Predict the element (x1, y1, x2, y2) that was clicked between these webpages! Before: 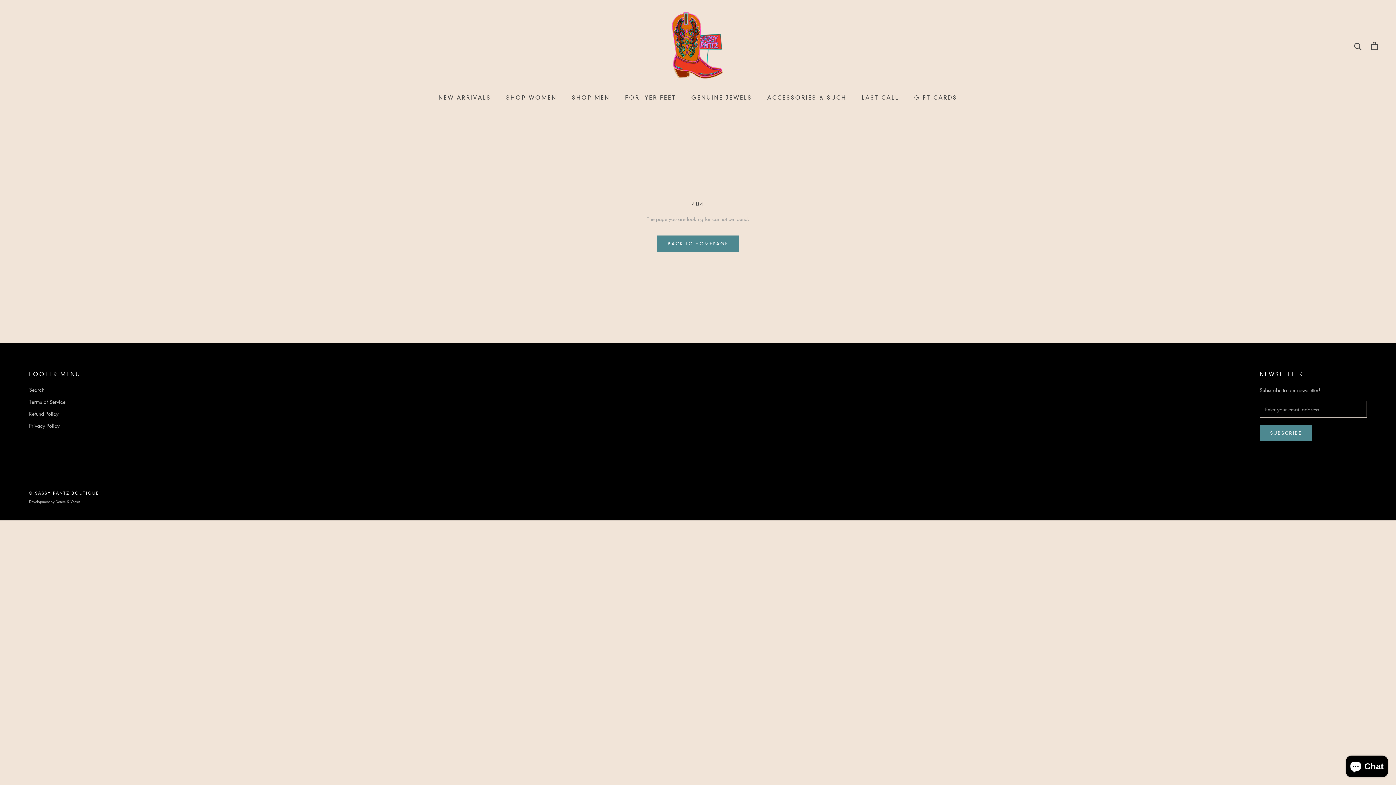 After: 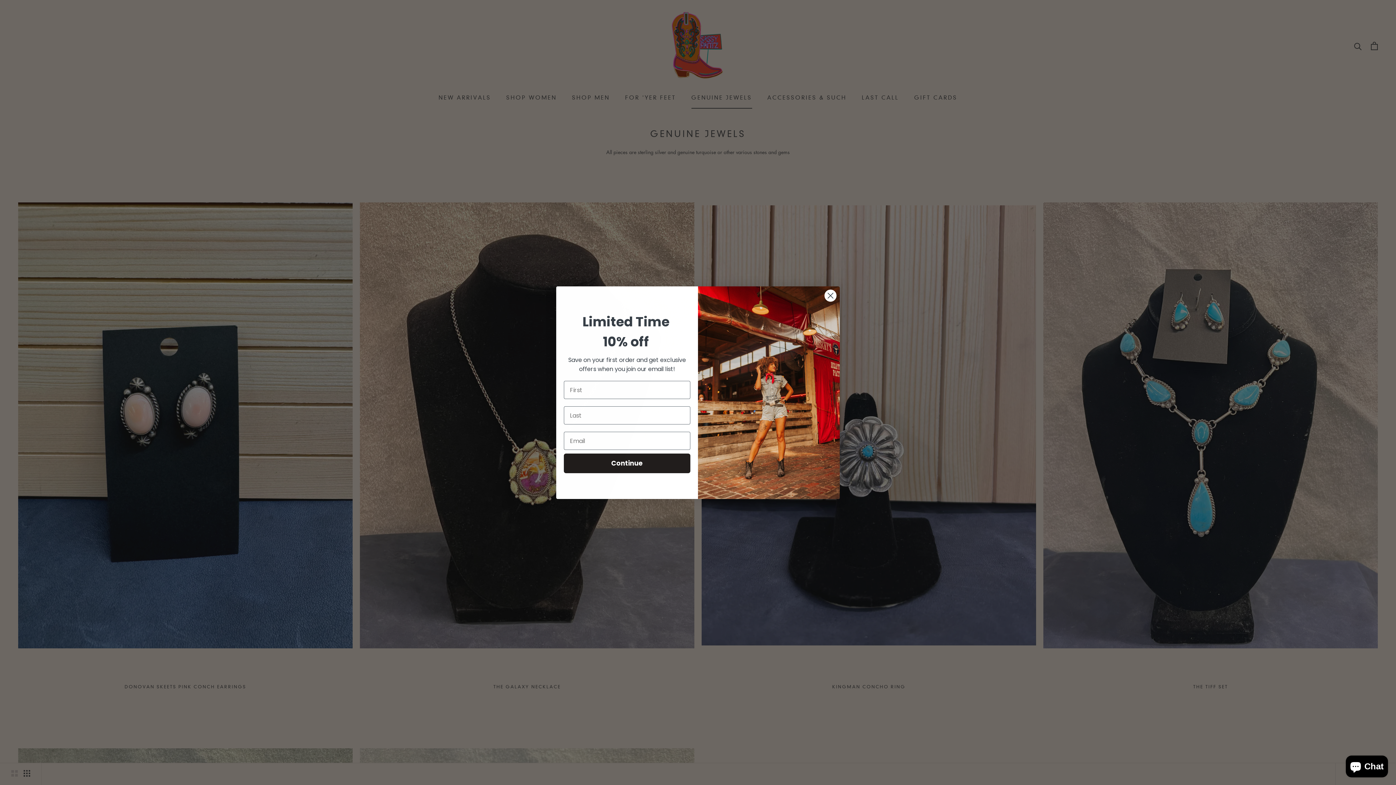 Action: bbox: (691, 94, 752, 100) label: GENUINE JEWELS
GENUINE JEWELS